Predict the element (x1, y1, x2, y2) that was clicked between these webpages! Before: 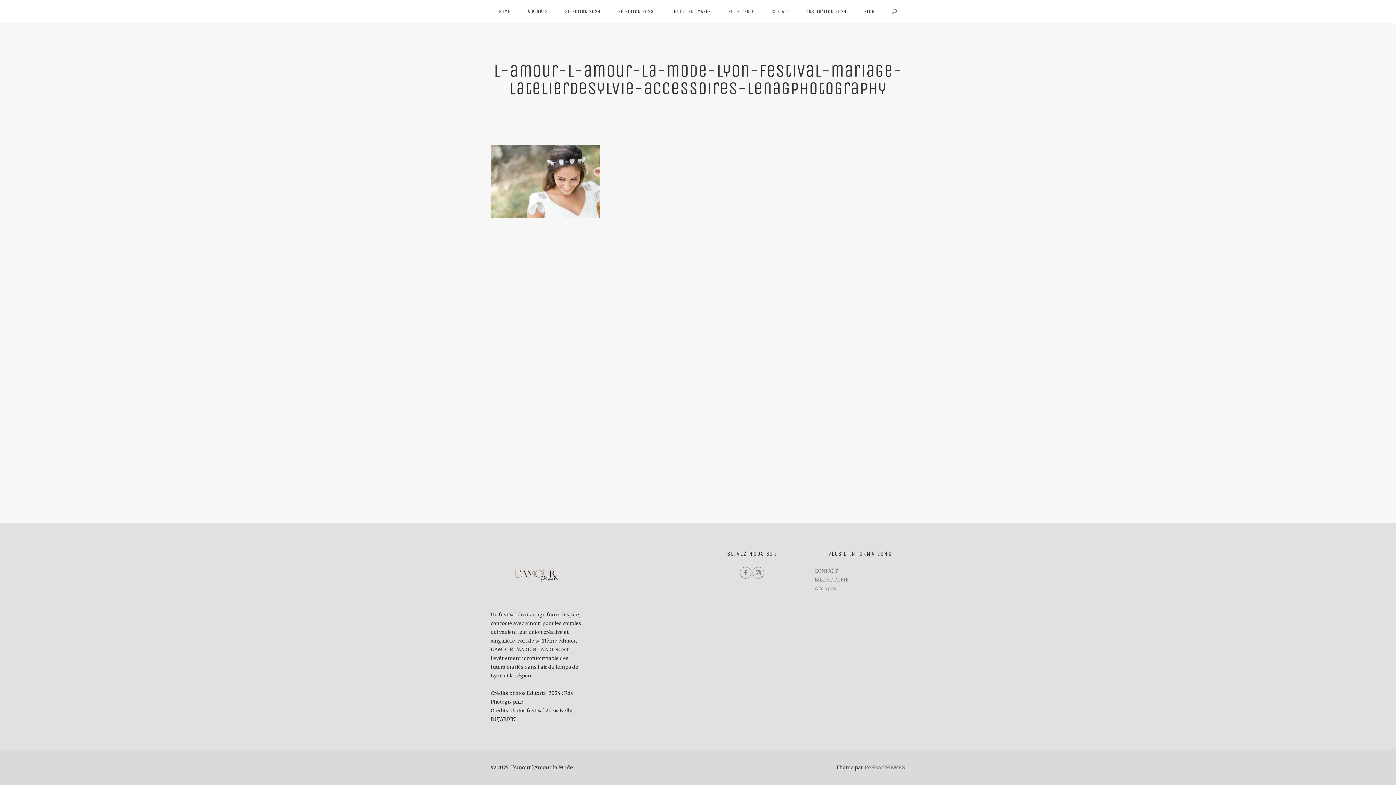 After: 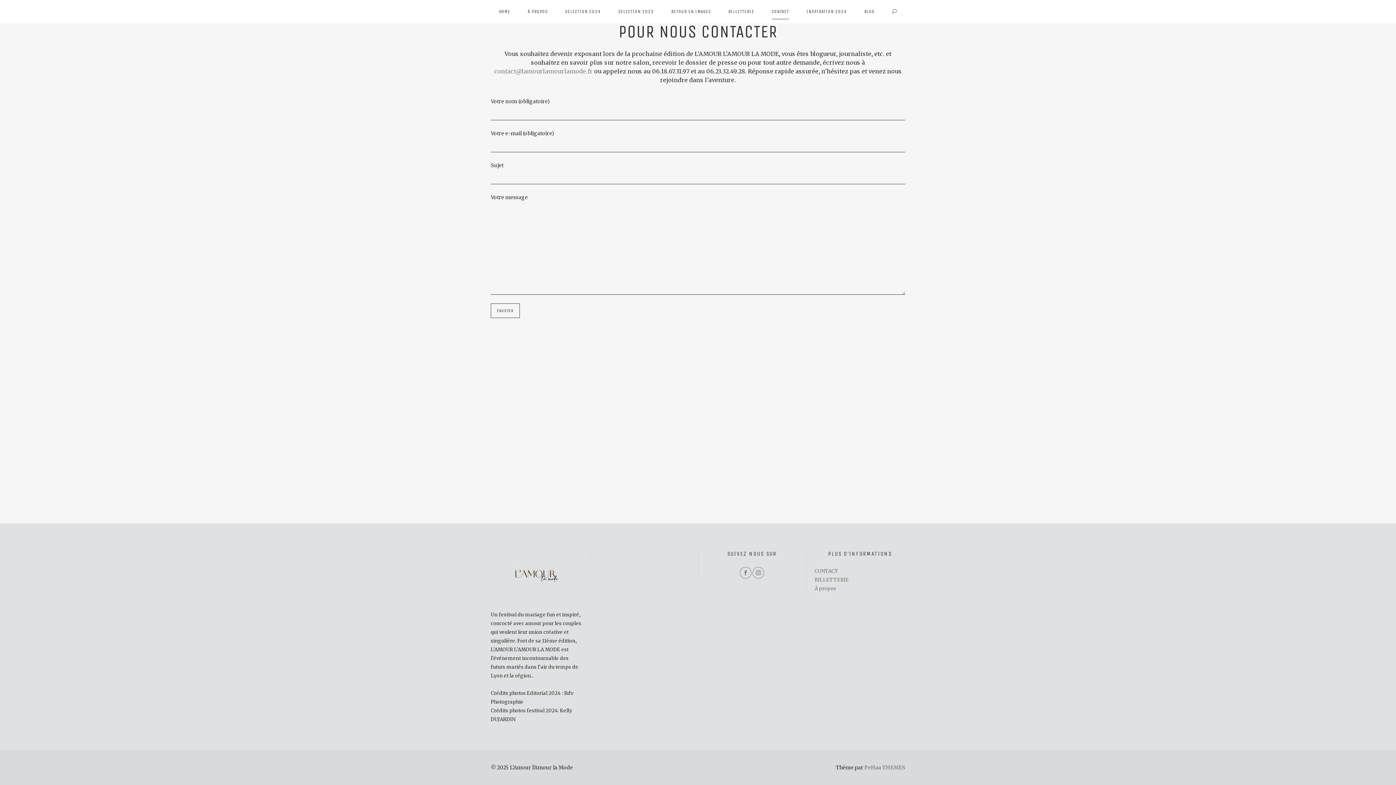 Action: label: CONTACT bbox: (763, 0, 798, 23)